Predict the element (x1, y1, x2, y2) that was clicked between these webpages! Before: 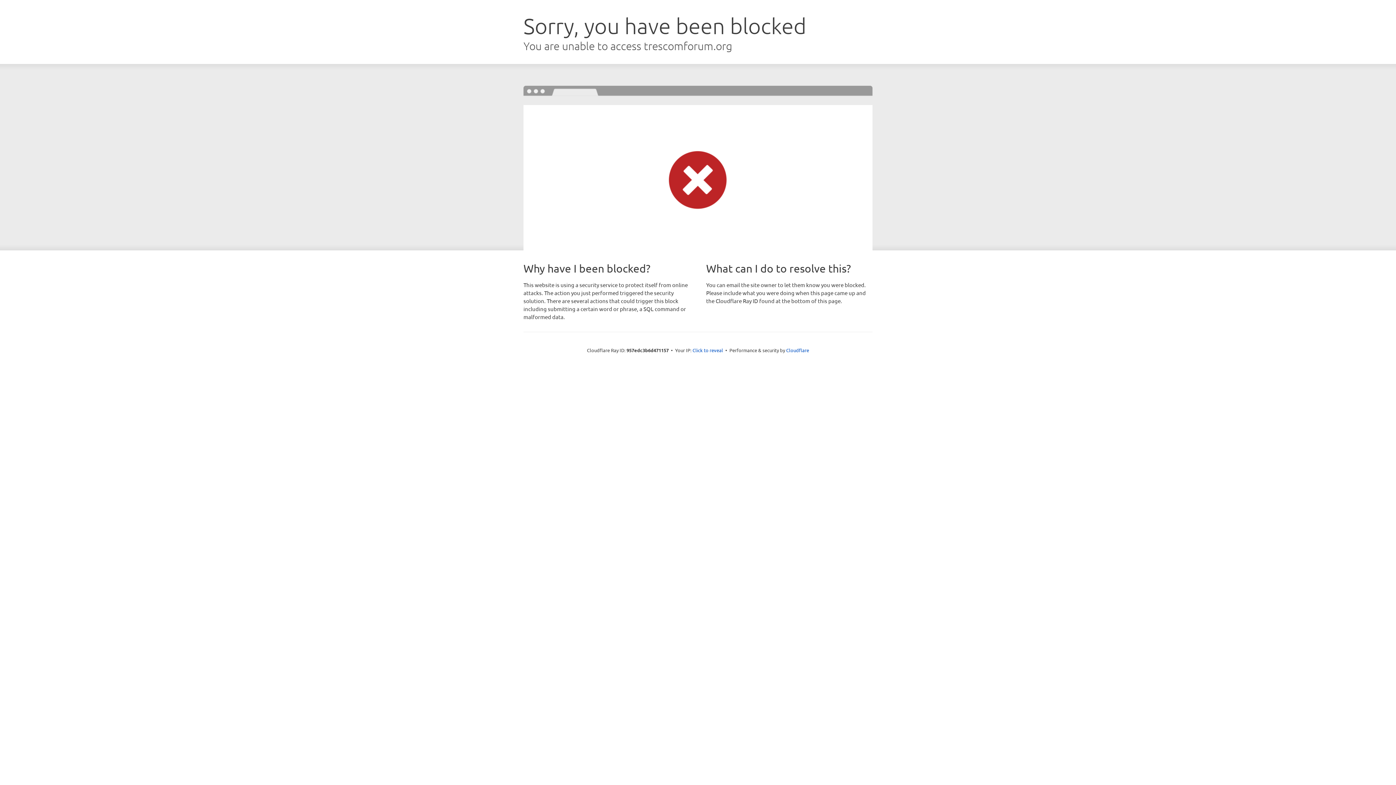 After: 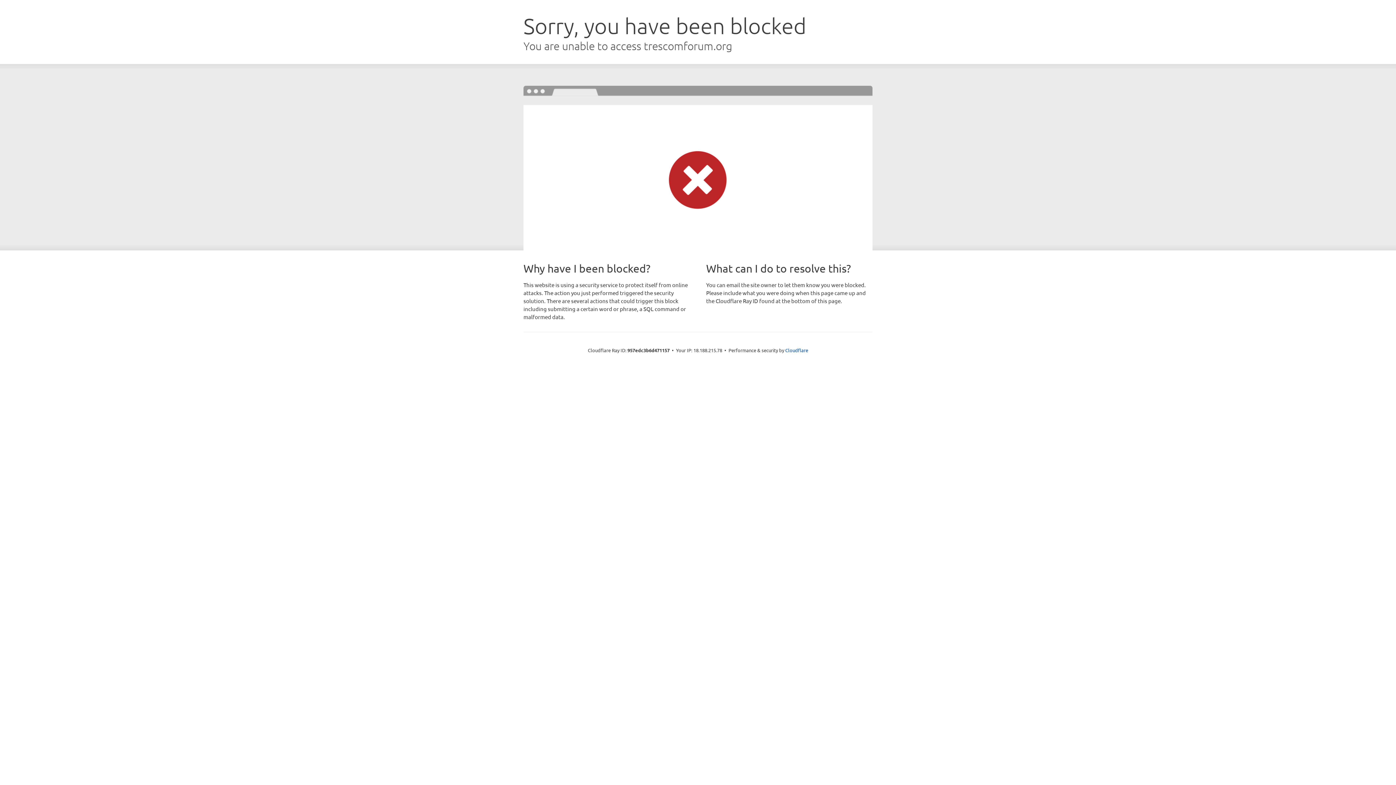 Action: bbox: (692, 346, 723, 353) label: Click to reveal